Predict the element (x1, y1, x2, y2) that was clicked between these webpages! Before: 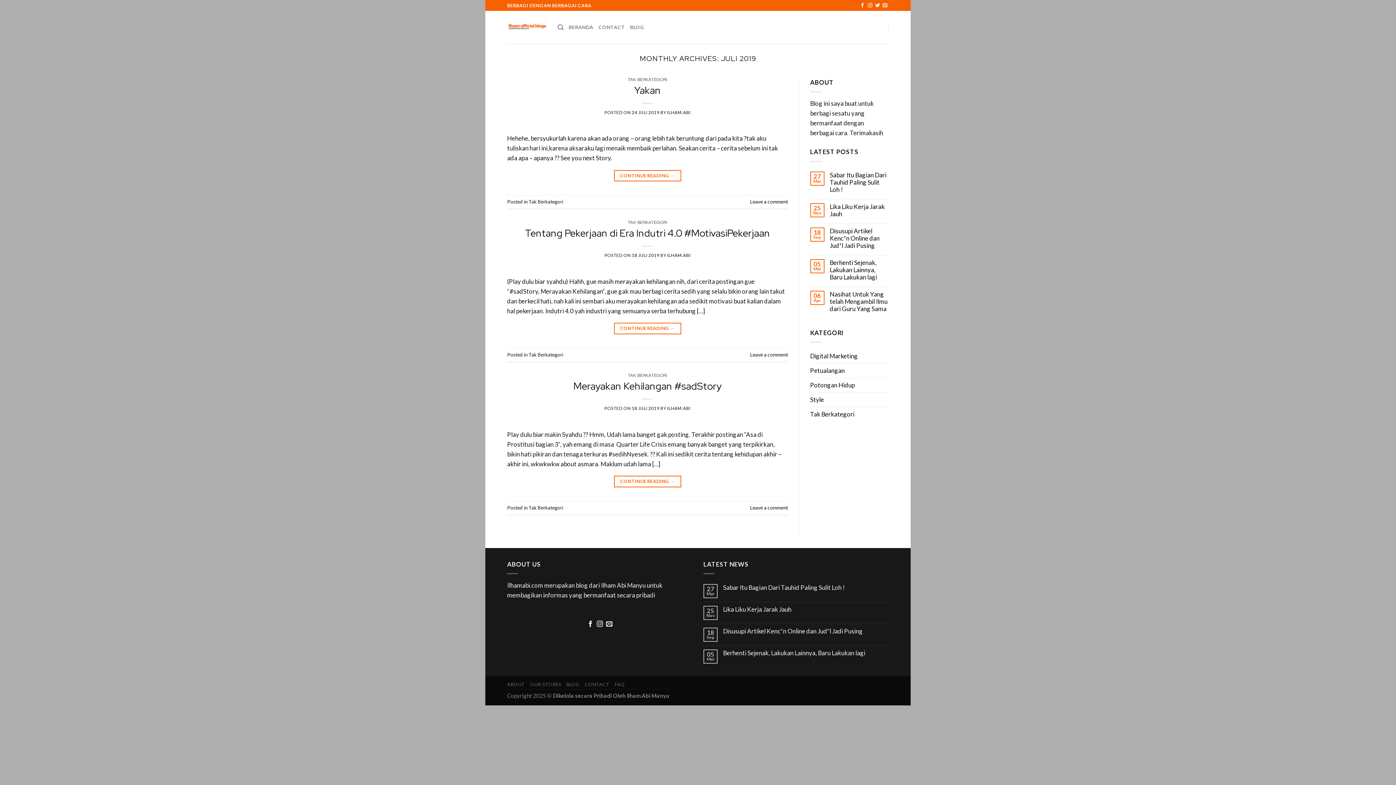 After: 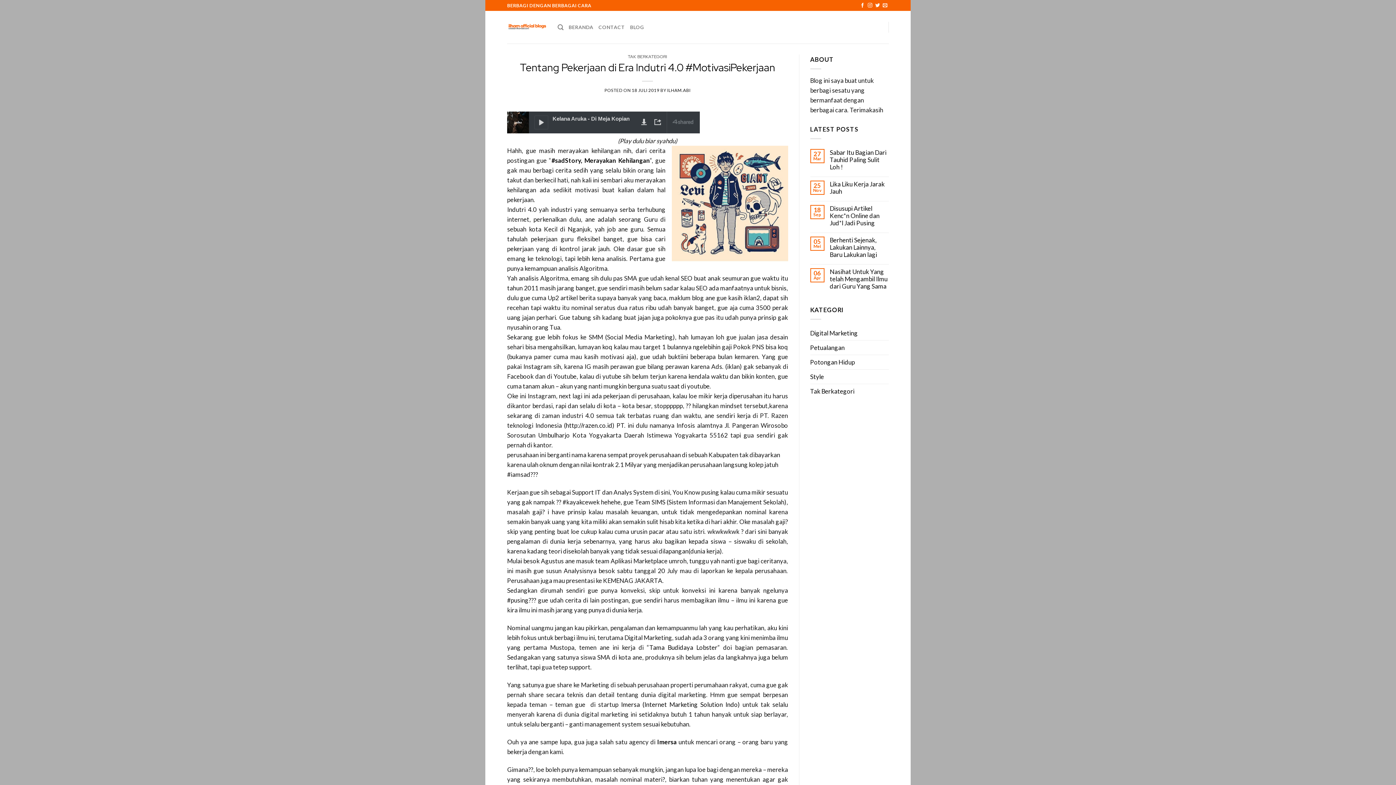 Action: label: CONTINUE READING → bbox: (614, 322, 681, 334)